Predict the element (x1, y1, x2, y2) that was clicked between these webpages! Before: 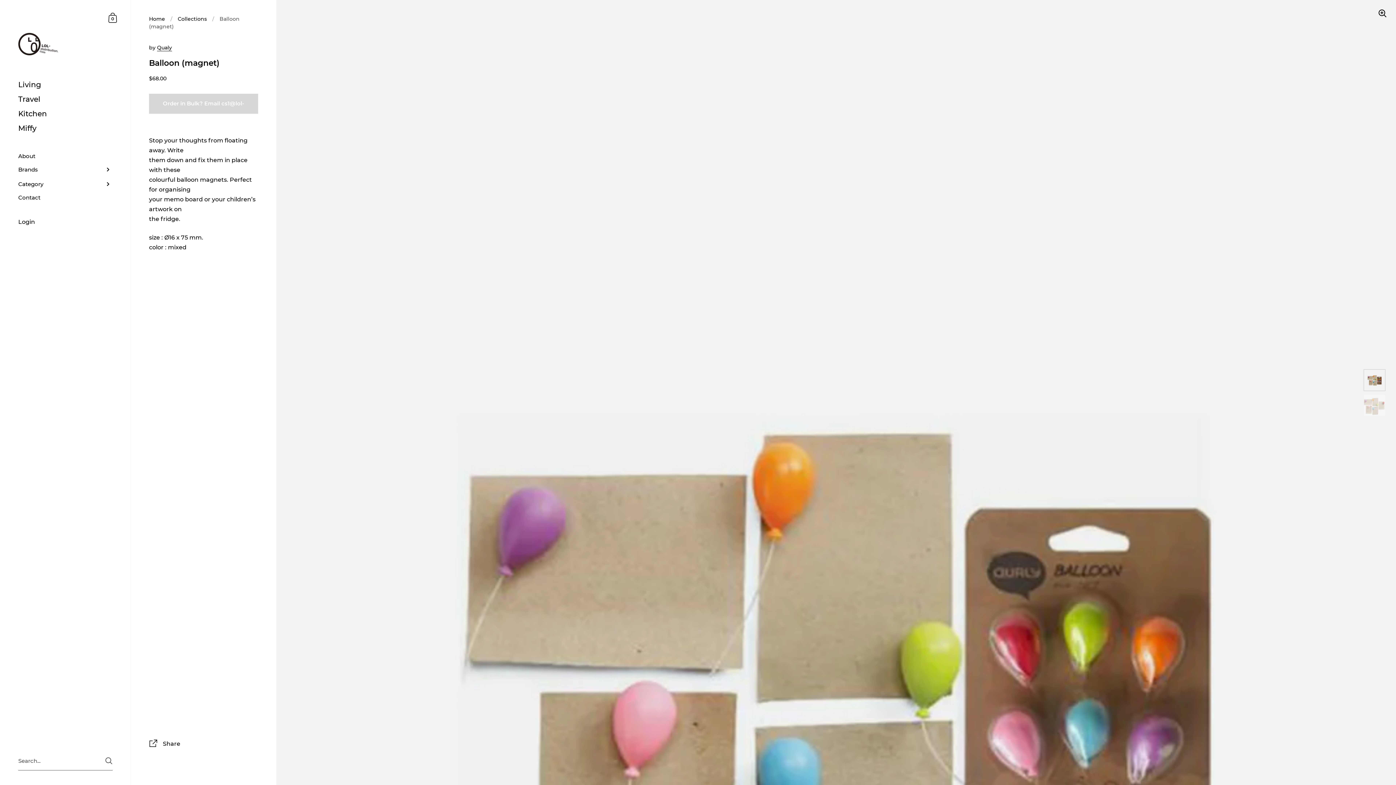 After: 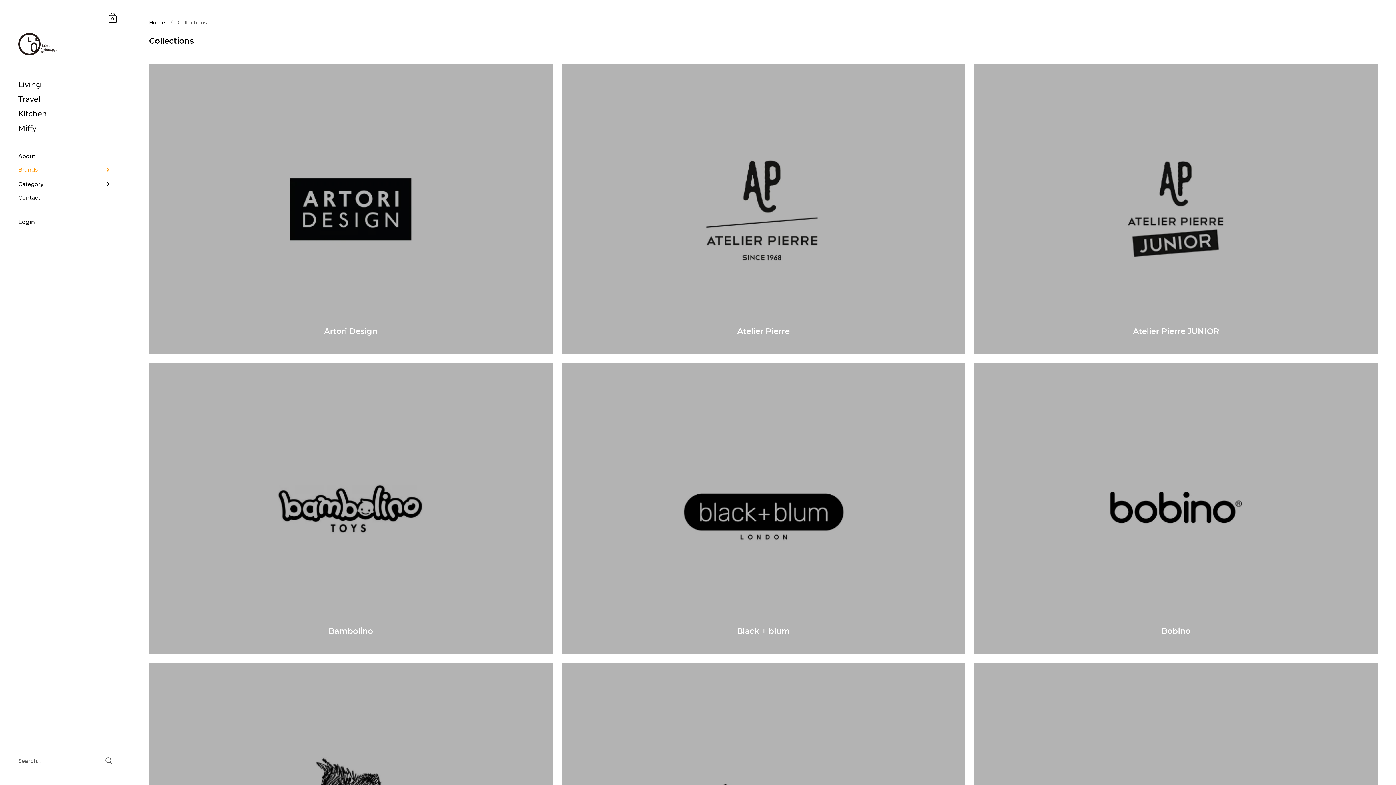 Action: bbox: (177, 15, 206, 22) label: Collections